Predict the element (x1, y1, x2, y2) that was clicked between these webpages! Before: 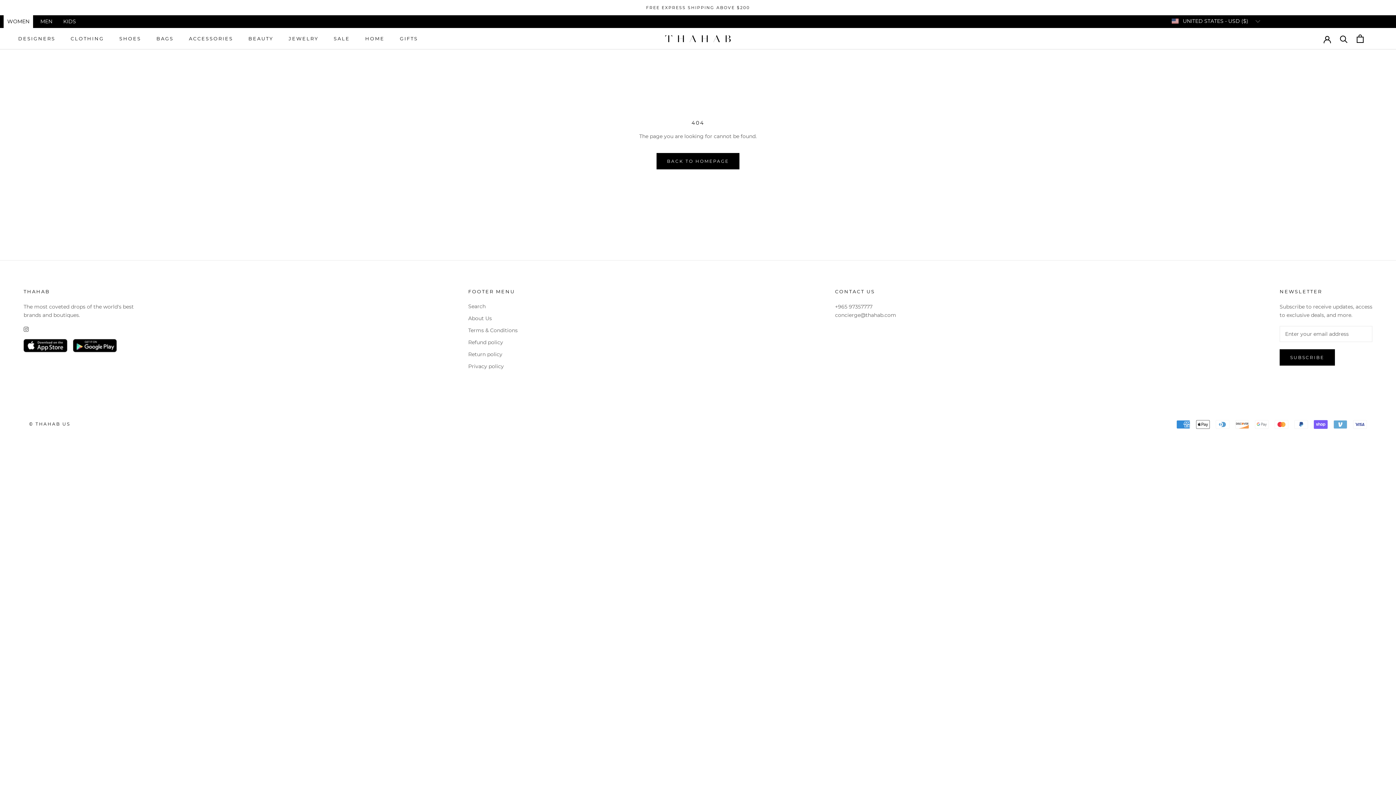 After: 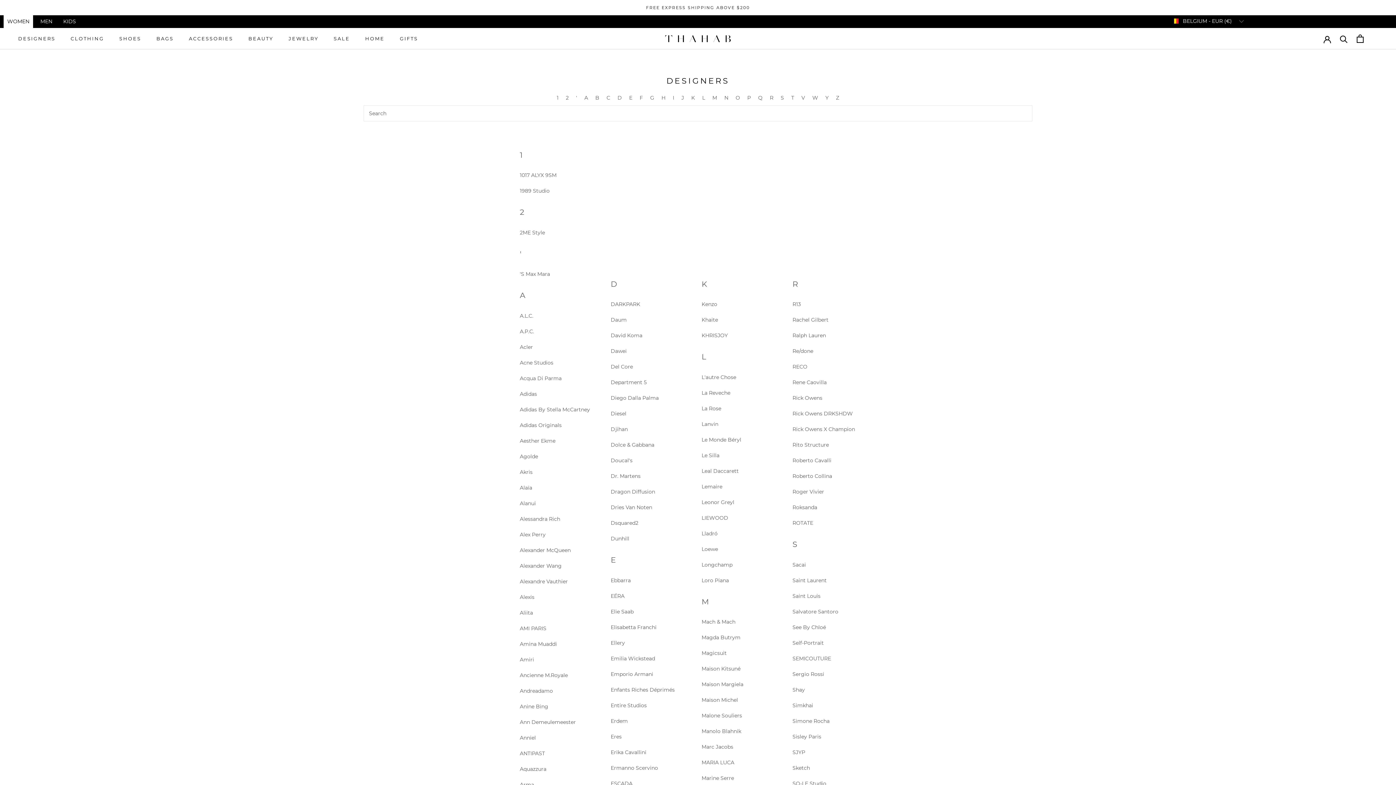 Action: bbox: (18, 35, 55, 41) label: DESIGNERS
DESIGNERS